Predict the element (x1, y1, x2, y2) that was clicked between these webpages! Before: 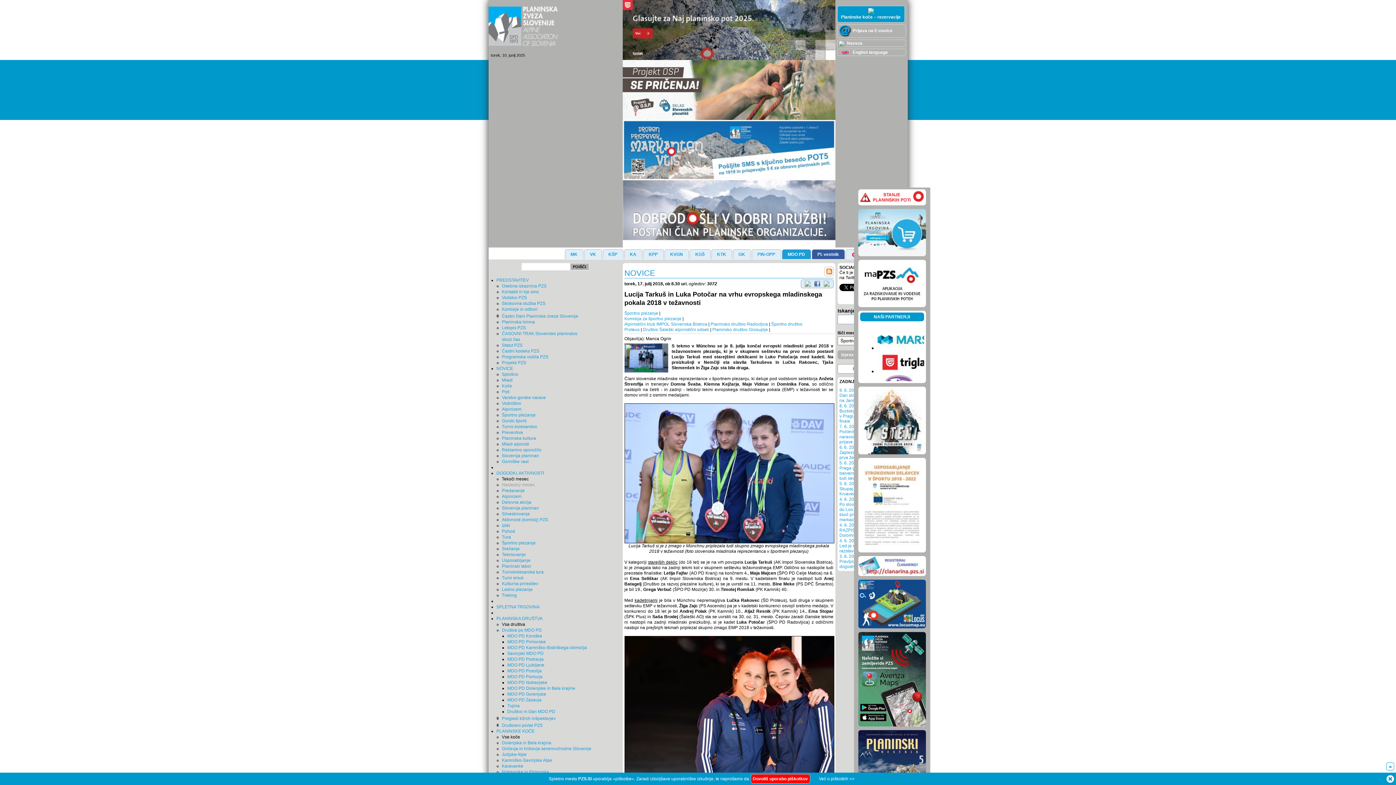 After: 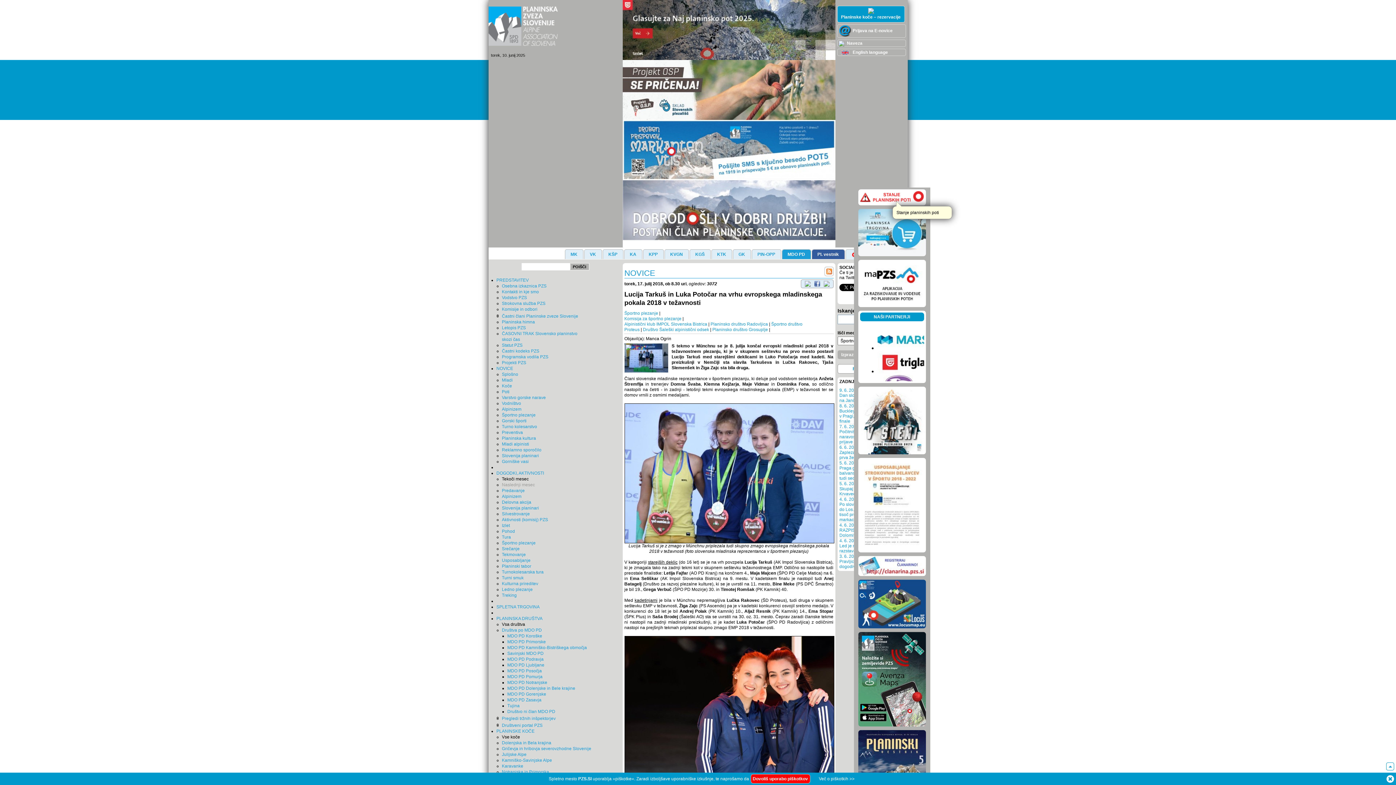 Action: bbox: (858, 201, 926, 206)